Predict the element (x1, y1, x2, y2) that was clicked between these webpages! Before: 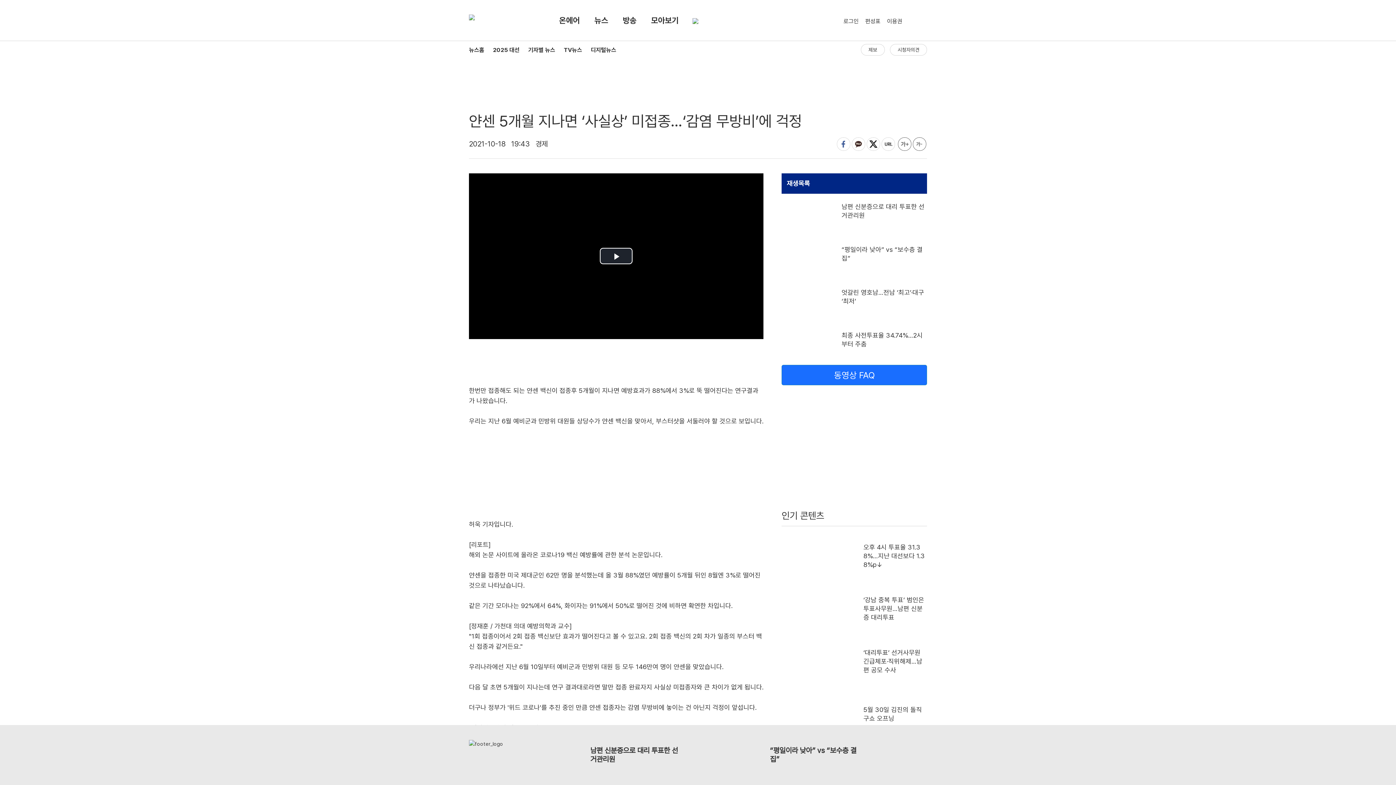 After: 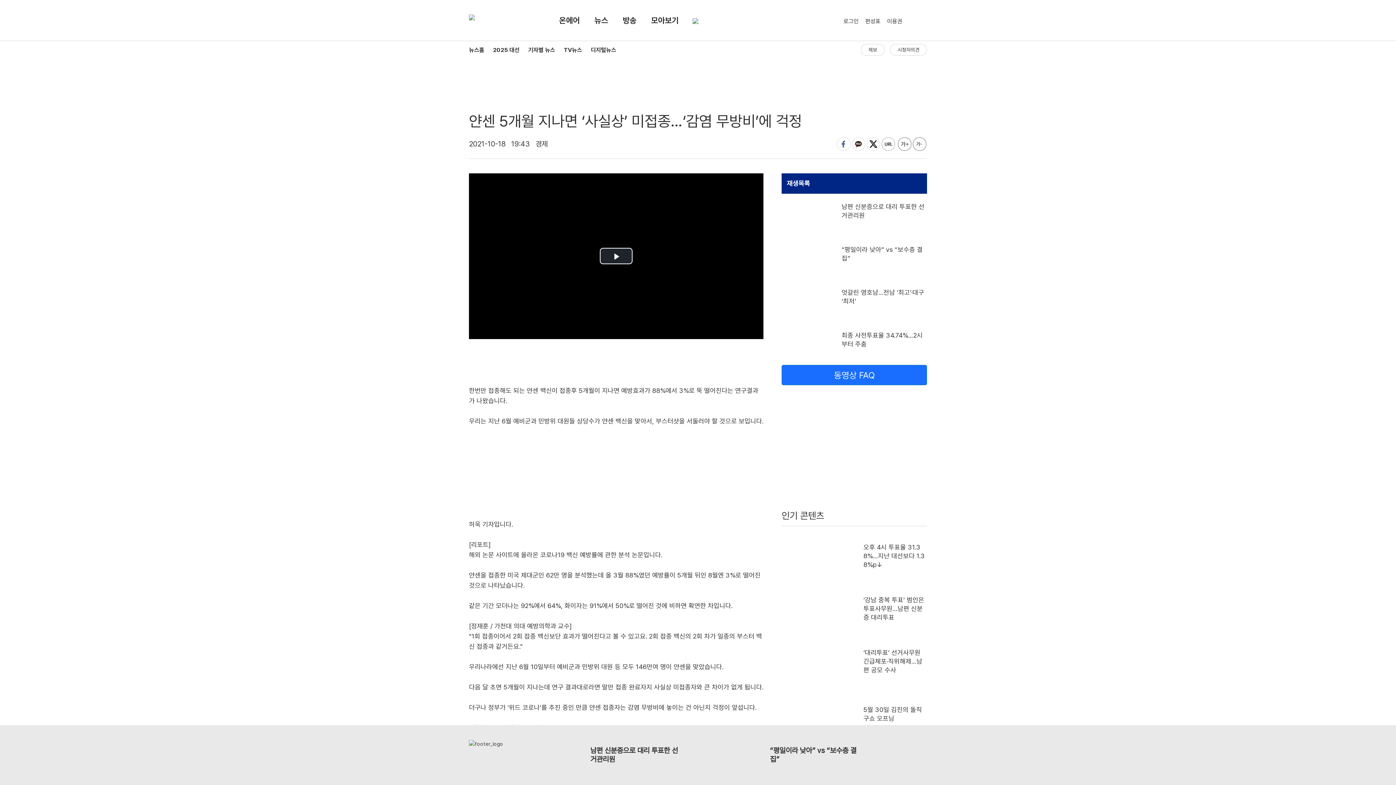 Action: bbox: (881, 137, 895, 150)